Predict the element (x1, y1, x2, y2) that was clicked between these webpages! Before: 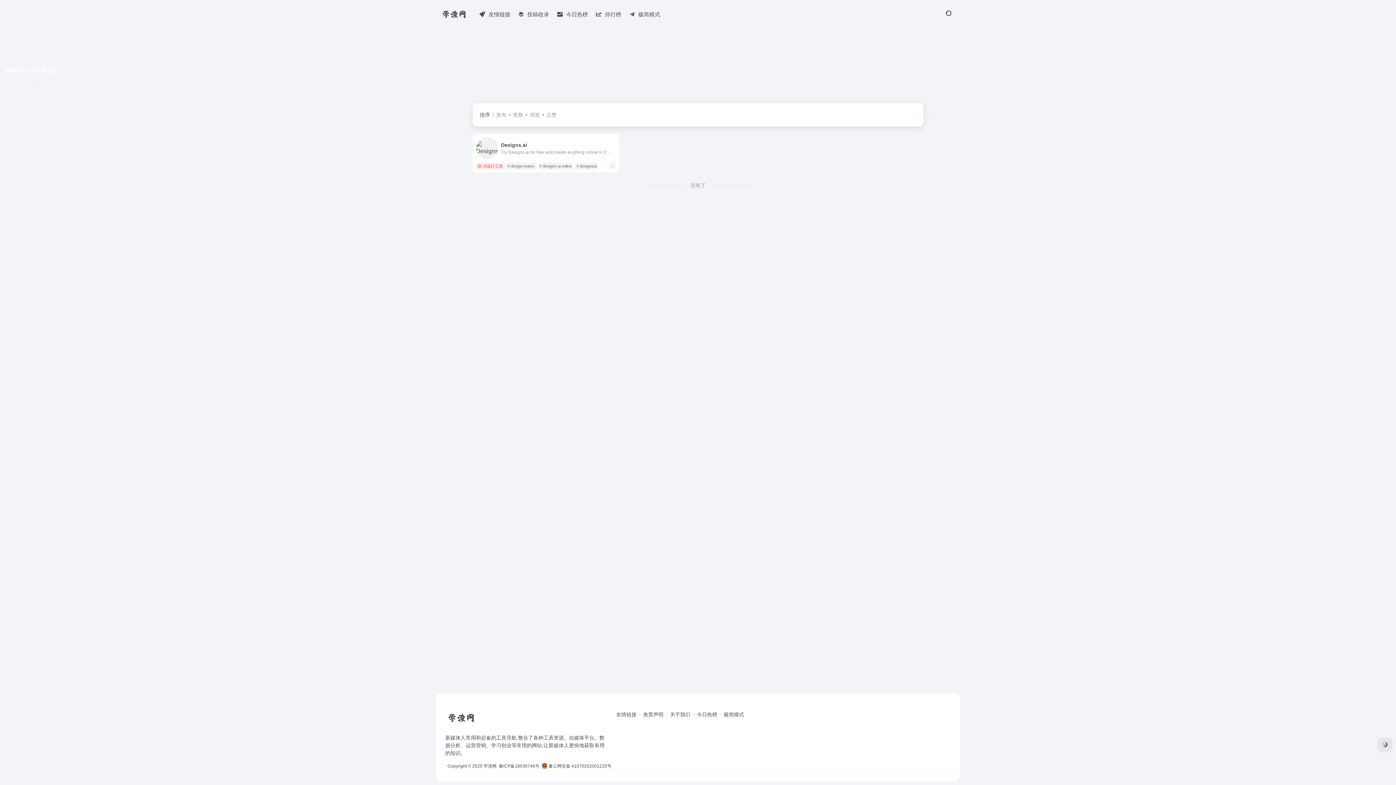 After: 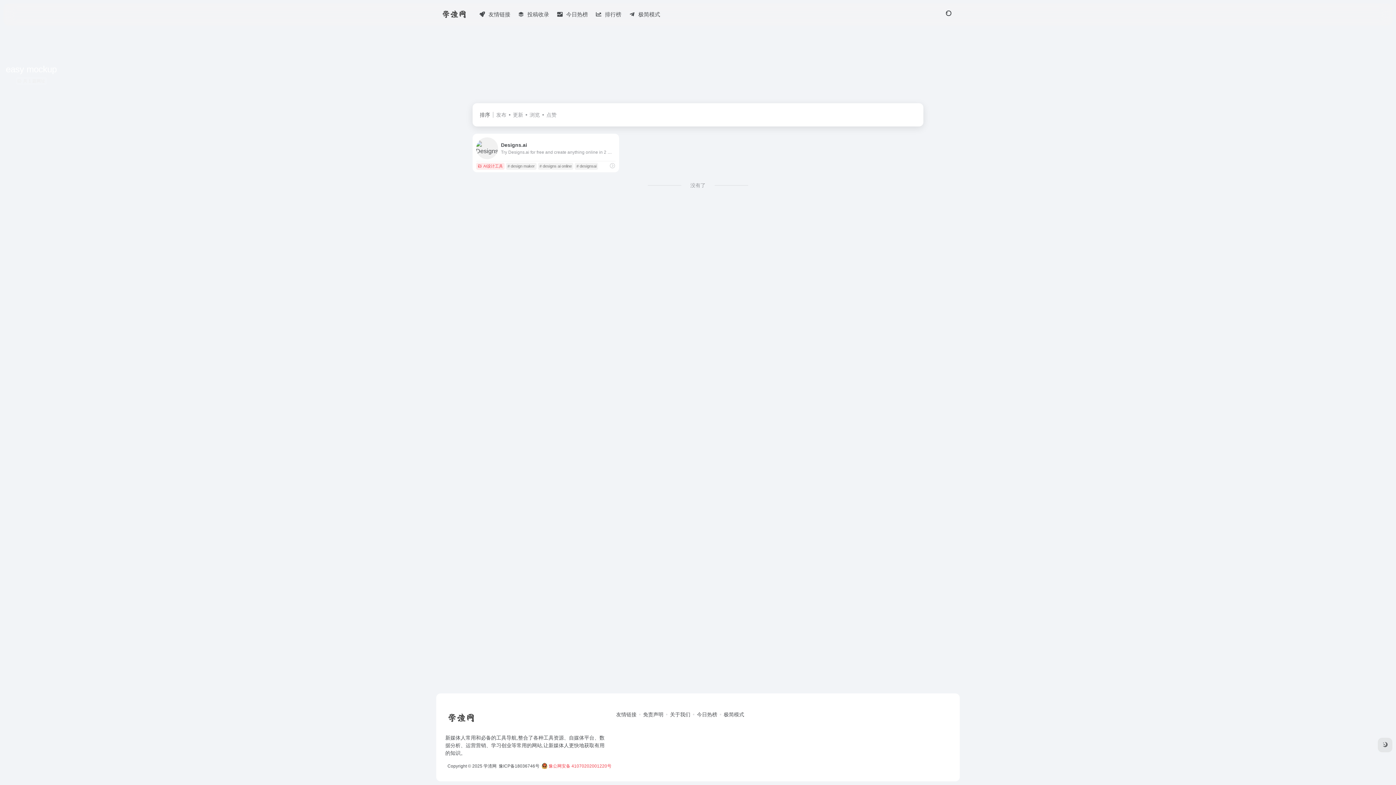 Action: label:  豫公网安备 41070202001220号 bbox: (541, 764, 611, 769)